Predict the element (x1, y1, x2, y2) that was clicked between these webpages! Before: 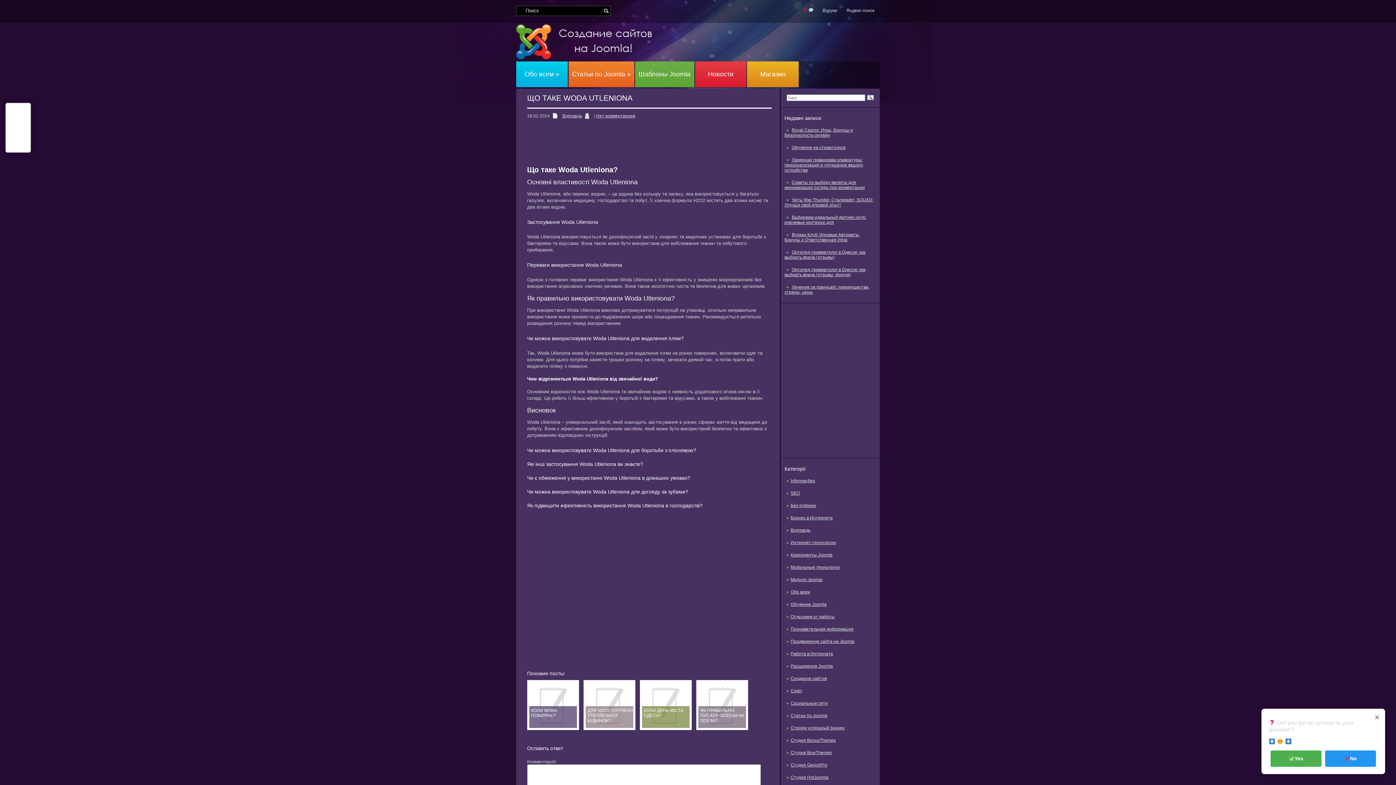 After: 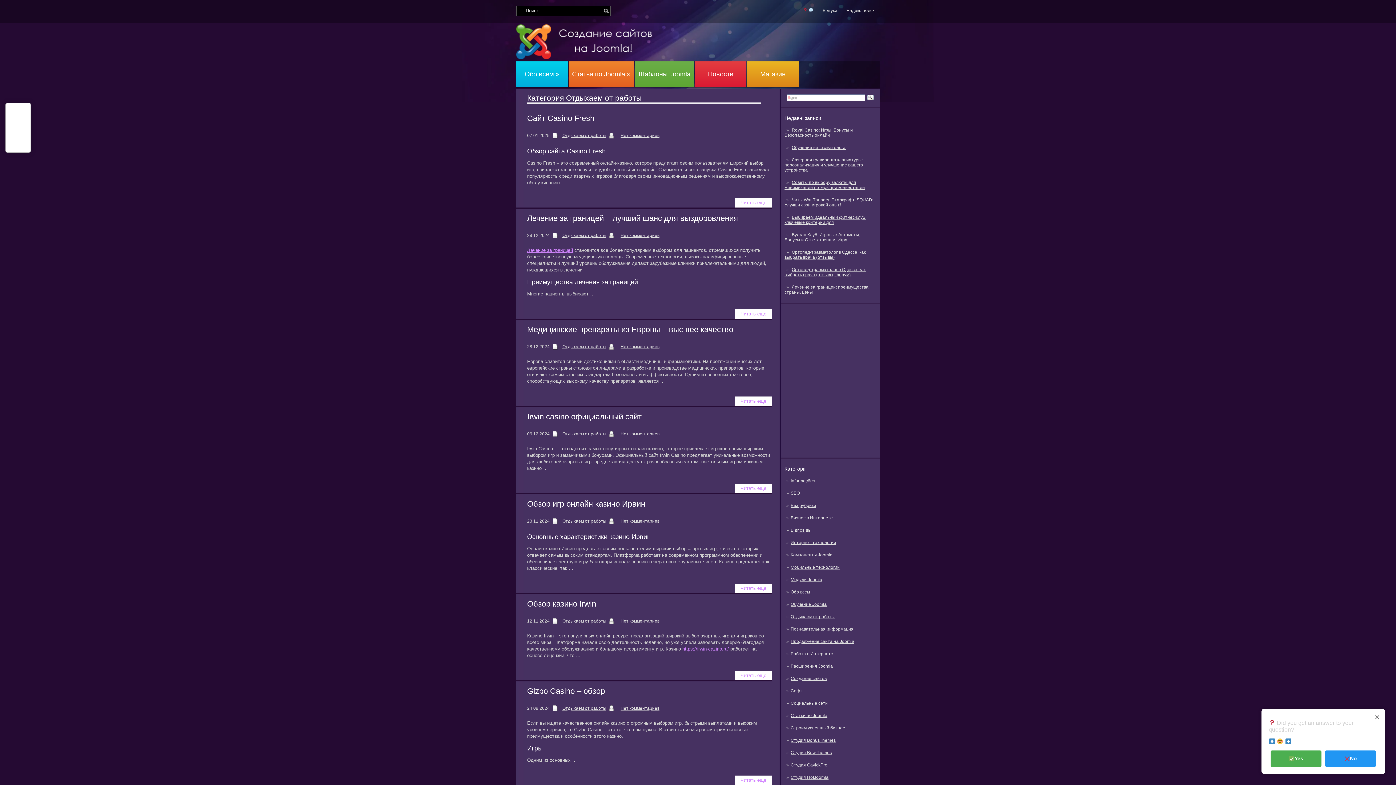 Action: label: Отдыхаем от работы bbox: (790, 614, 834, 619)